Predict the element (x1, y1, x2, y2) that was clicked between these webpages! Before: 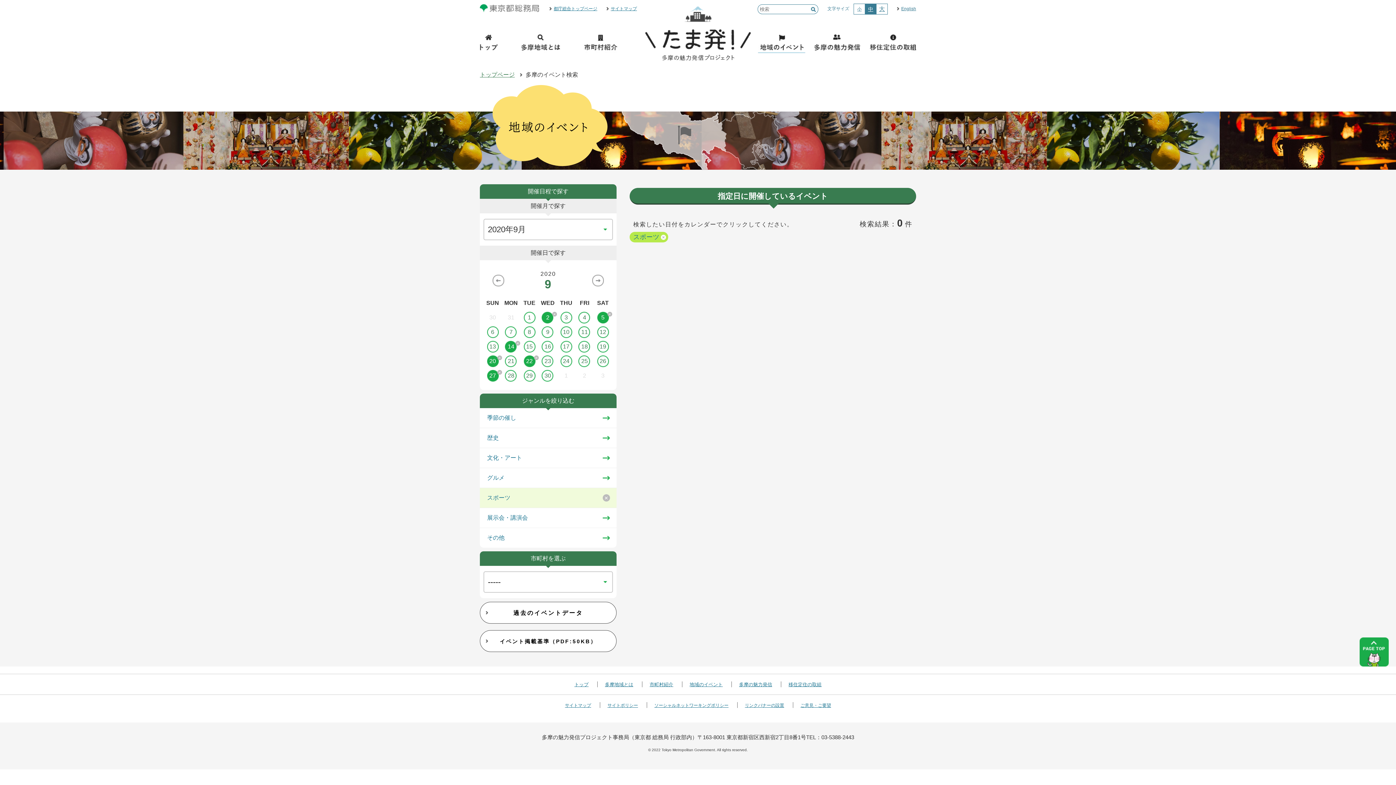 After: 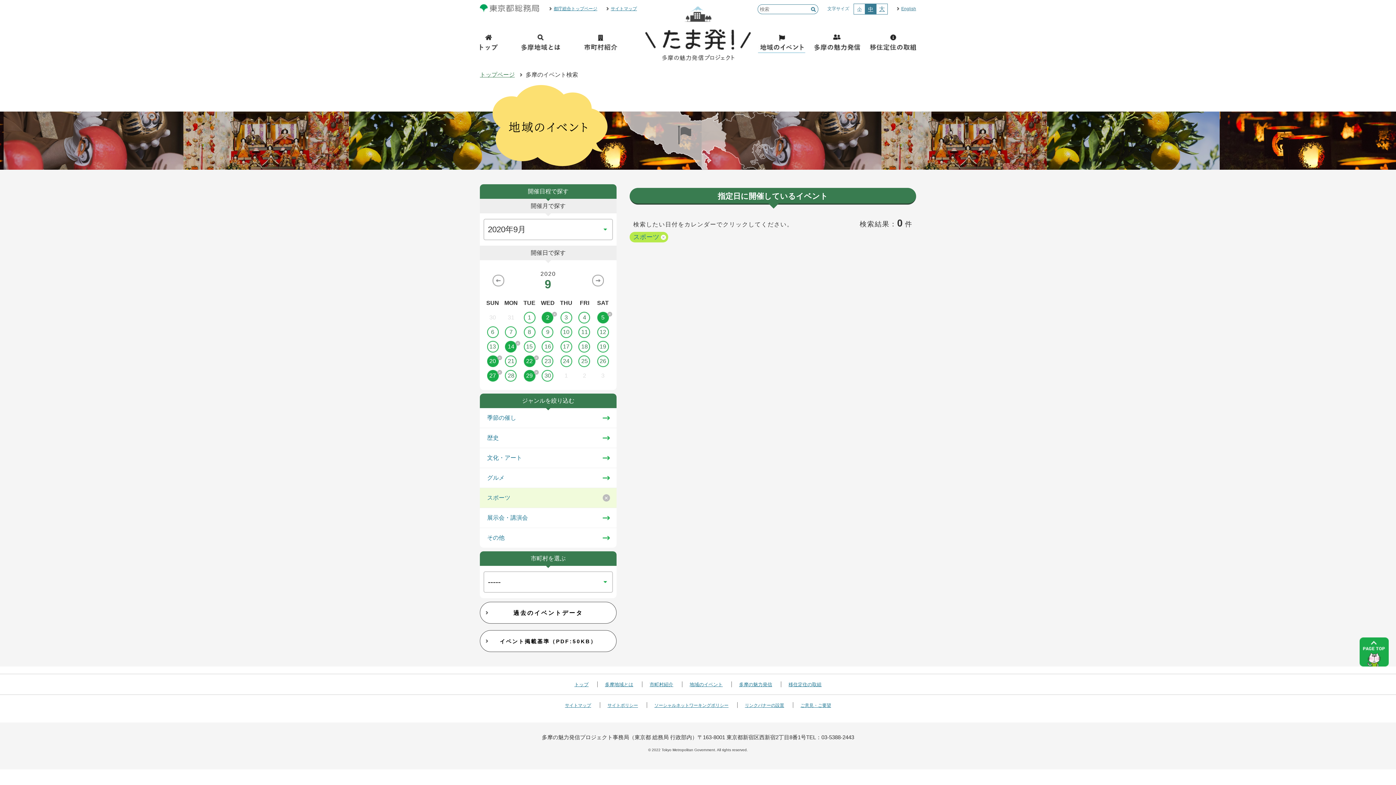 Action: label: 29 bbox: (520, 370, 538, 381)